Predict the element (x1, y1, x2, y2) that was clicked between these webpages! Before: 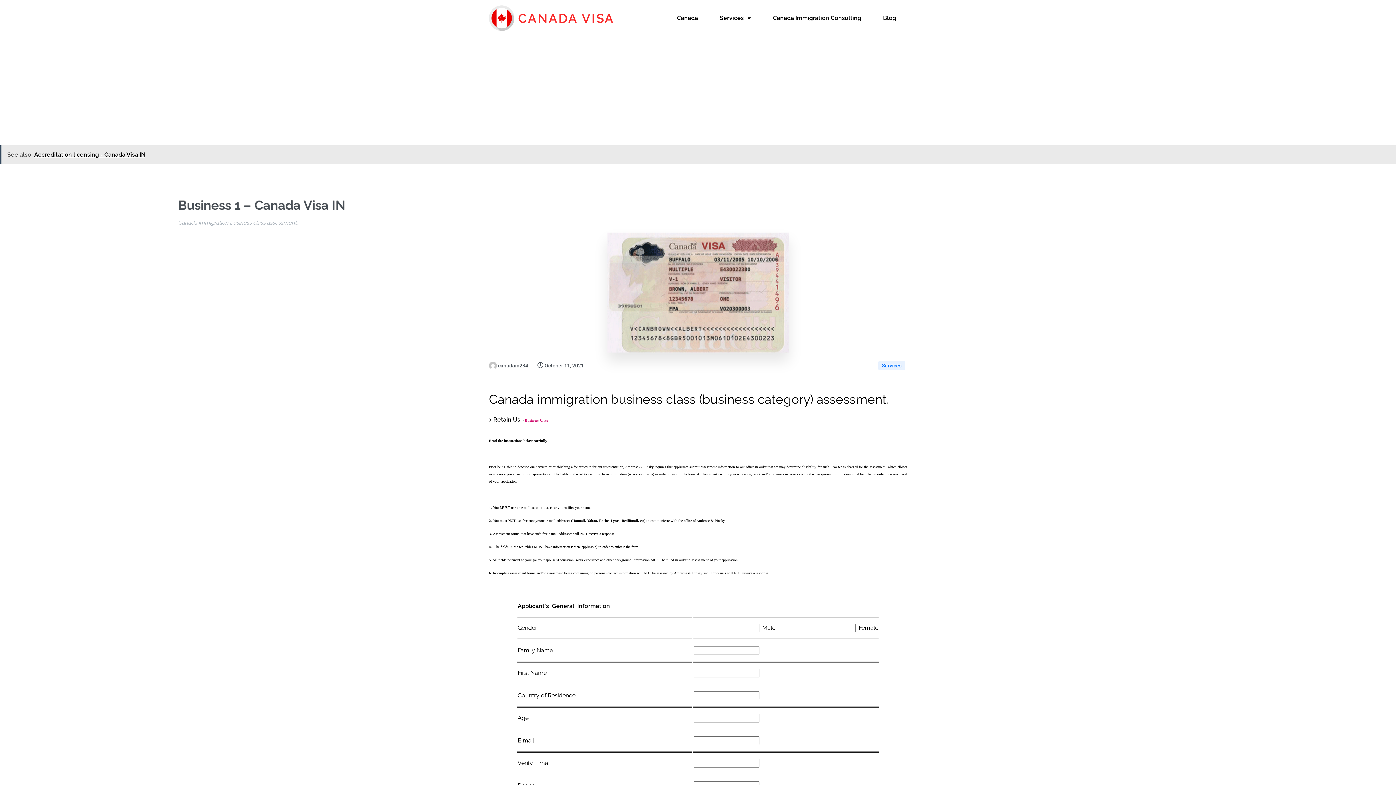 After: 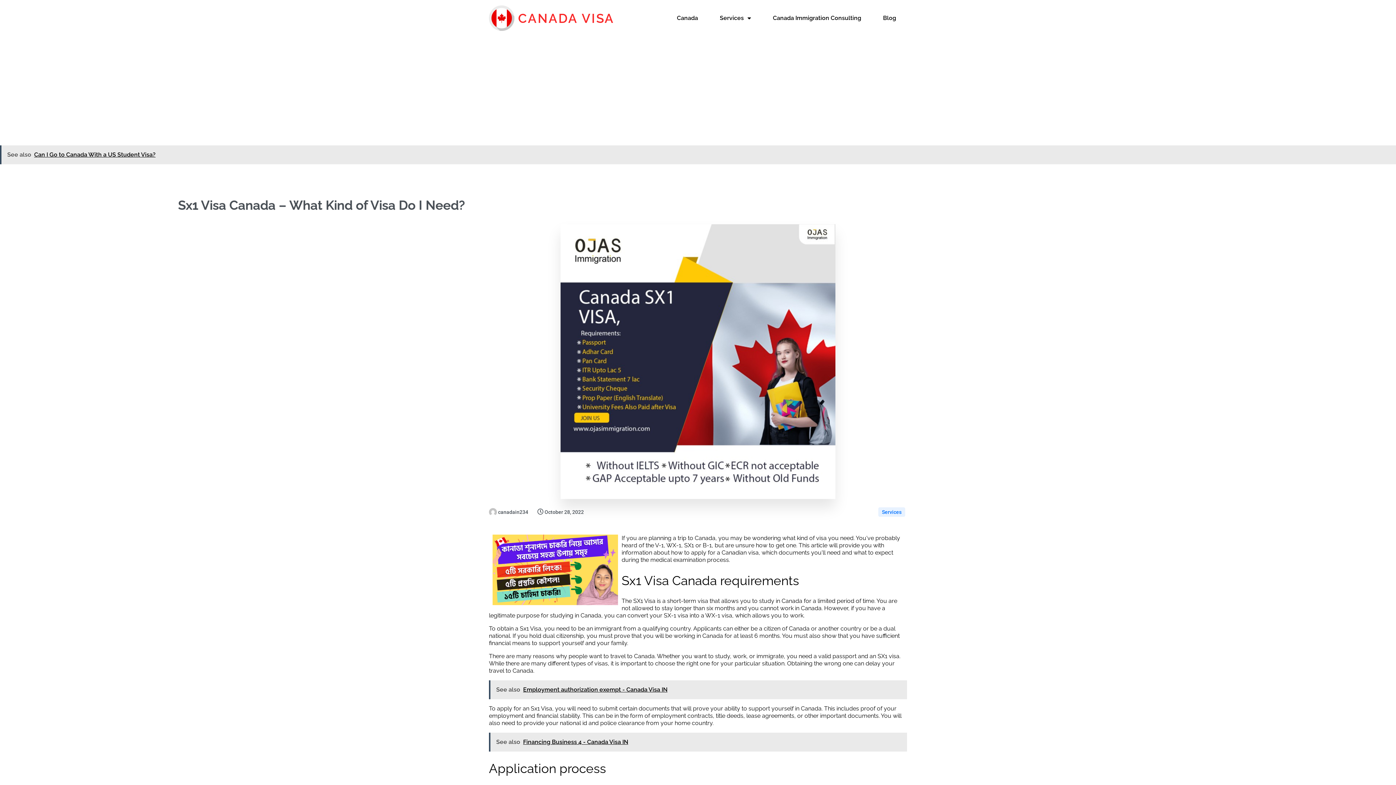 Action: bbox: (489, 769, 907, 788) label: See also  Sx1 Visa Canada - What Kind of Visa Do I Need?